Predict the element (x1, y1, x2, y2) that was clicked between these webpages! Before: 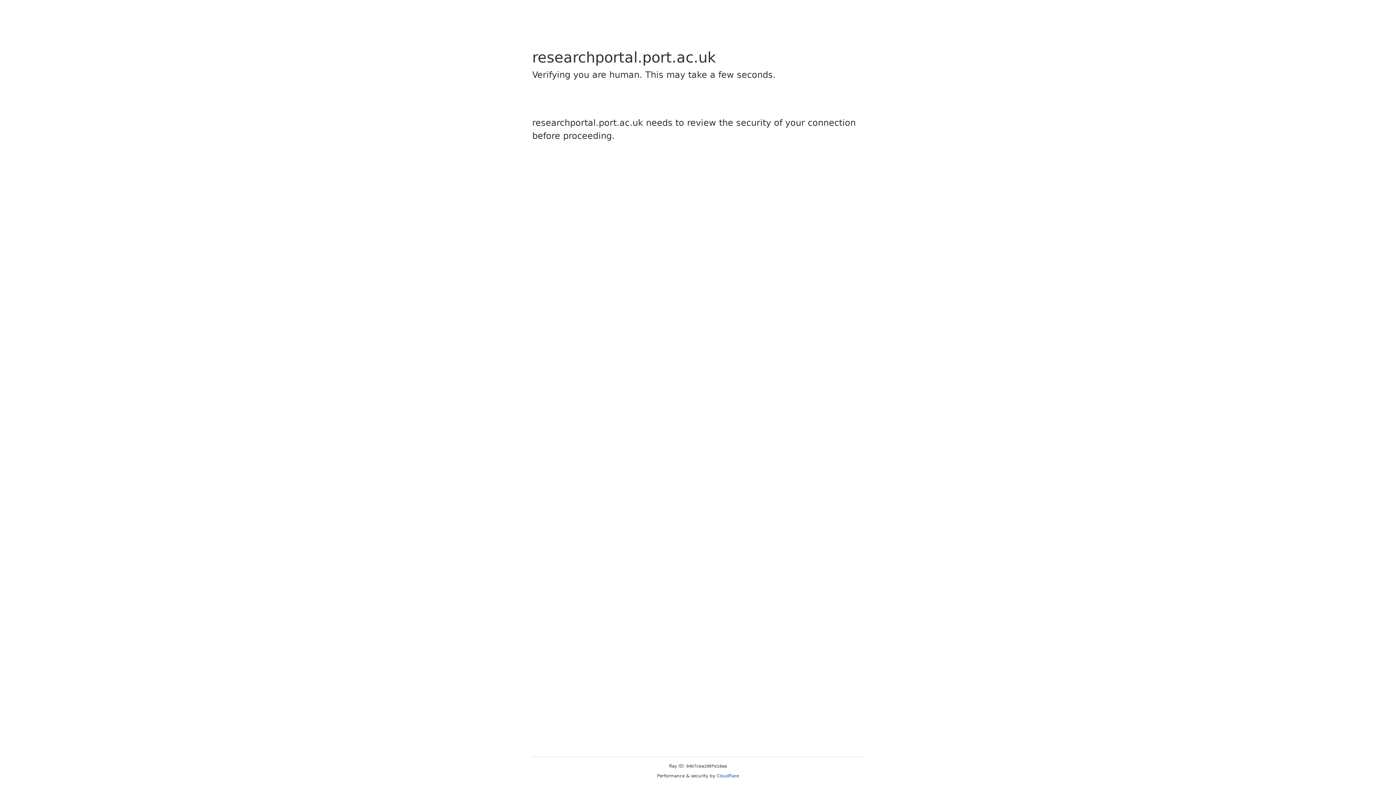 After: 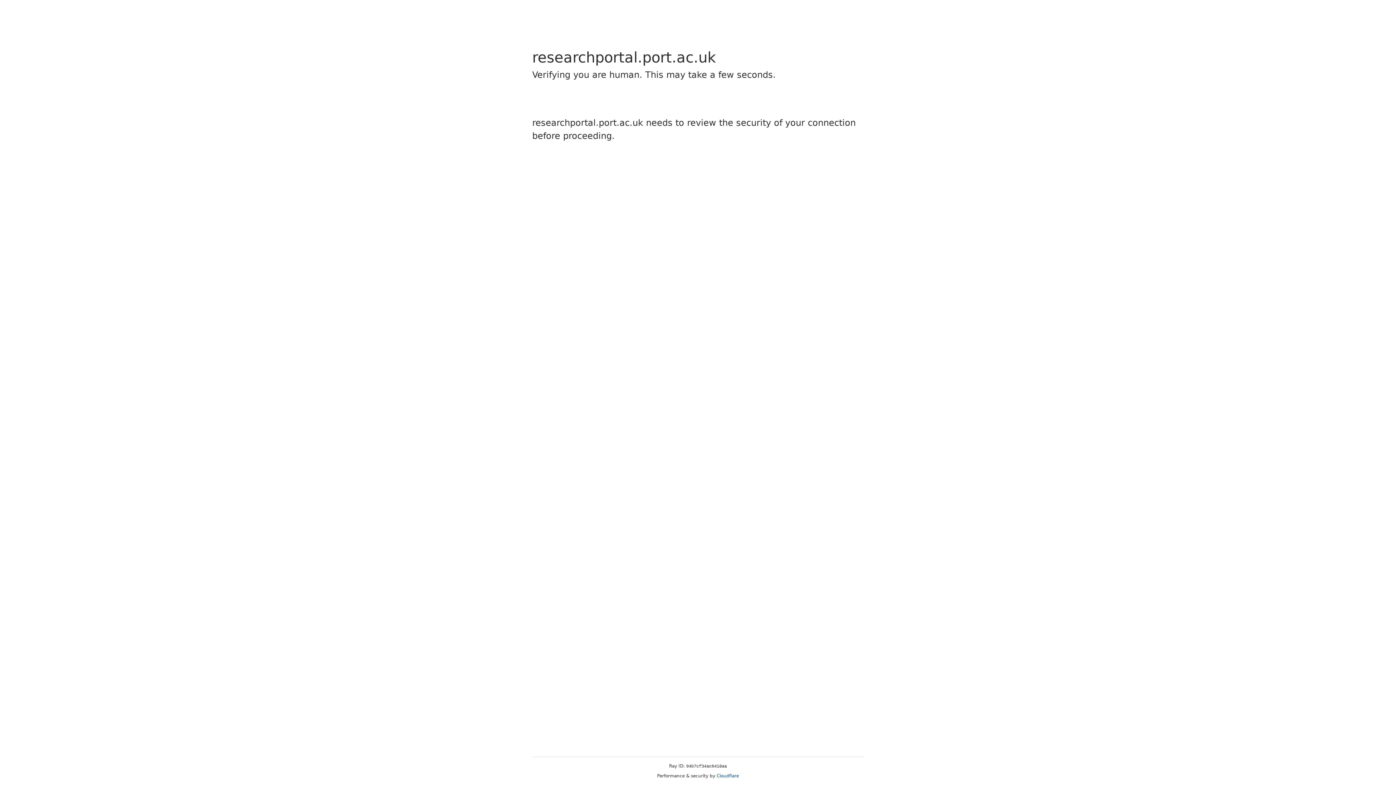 Action: label: Cloudflare bbox: (716, 773, 739, 778)